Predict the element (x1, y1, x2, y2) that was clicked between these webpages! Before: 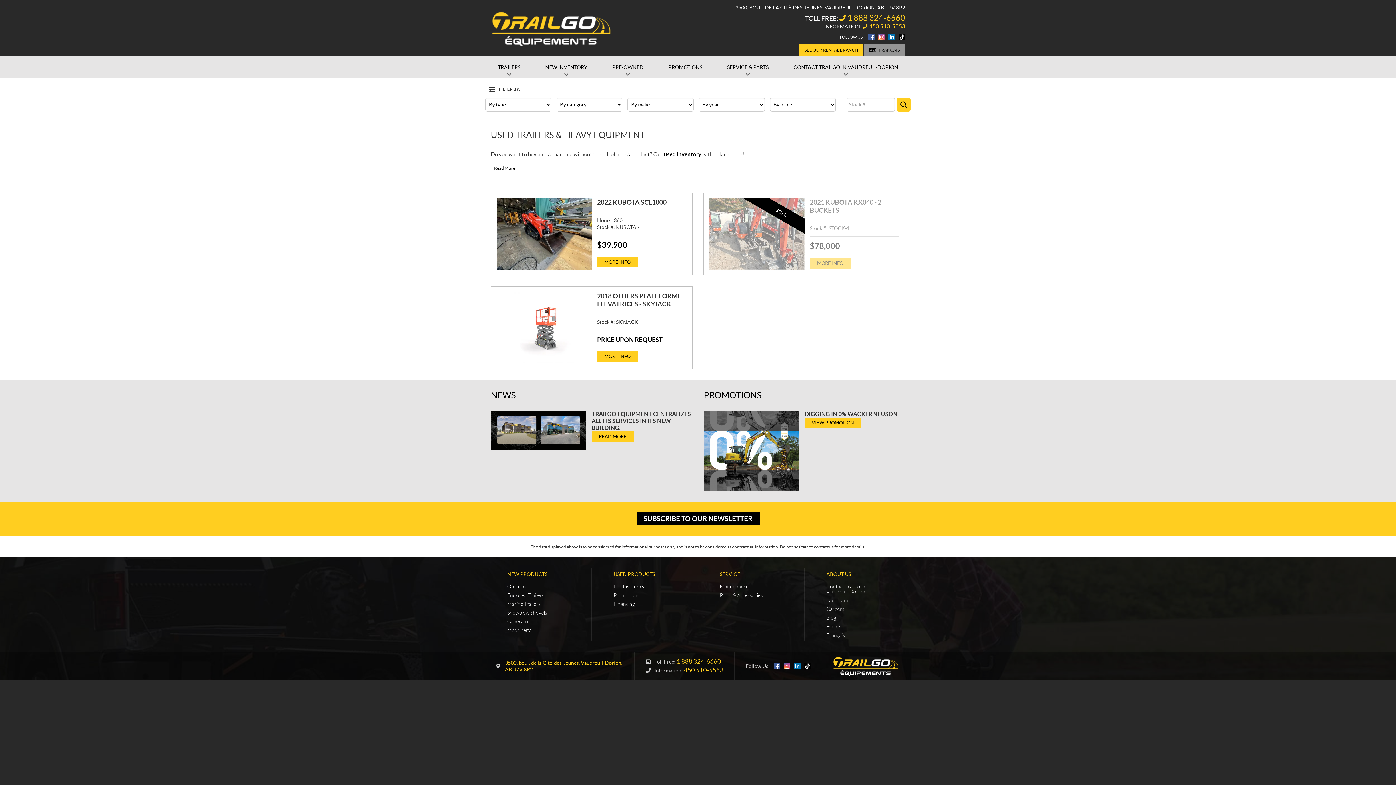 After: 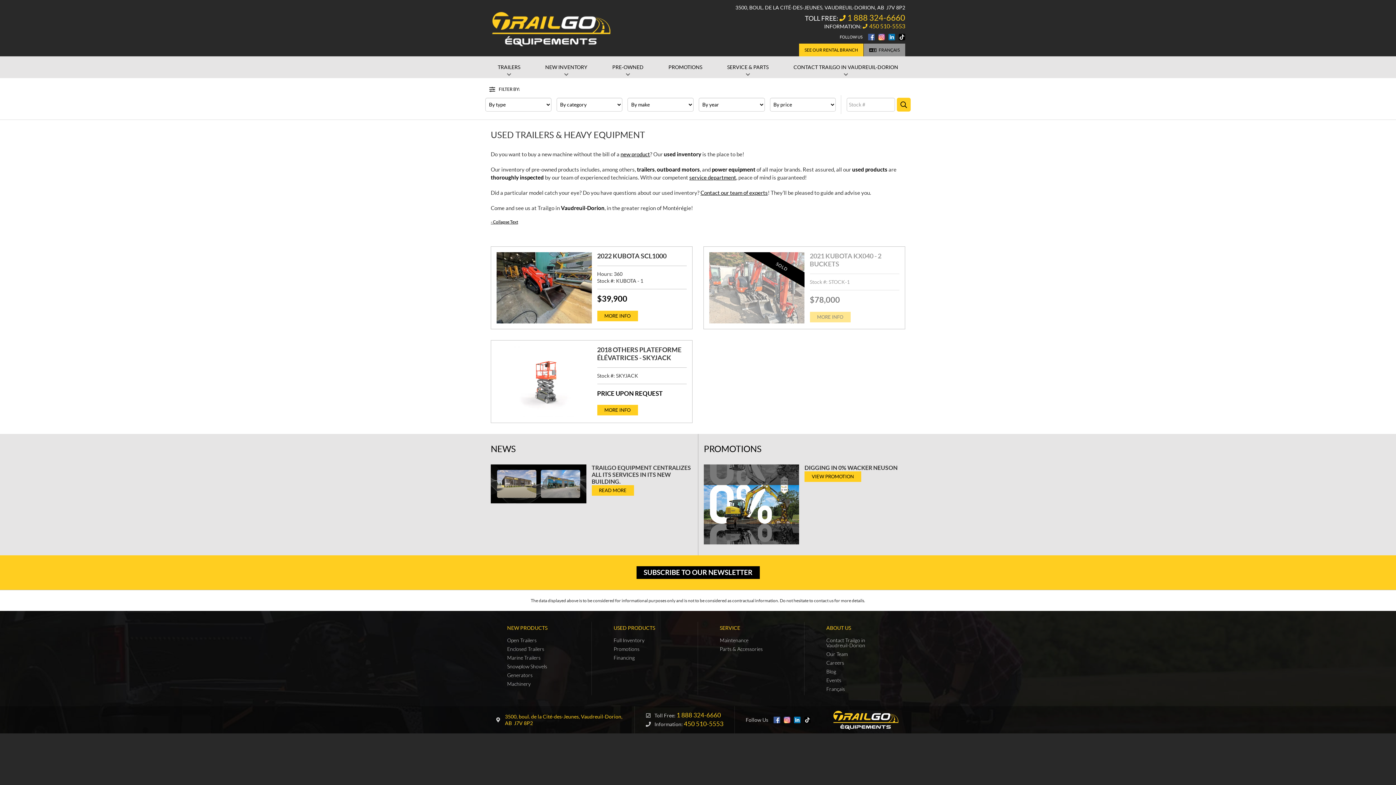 Action: bbox: (490, 165, 515, 170) label: + Read More